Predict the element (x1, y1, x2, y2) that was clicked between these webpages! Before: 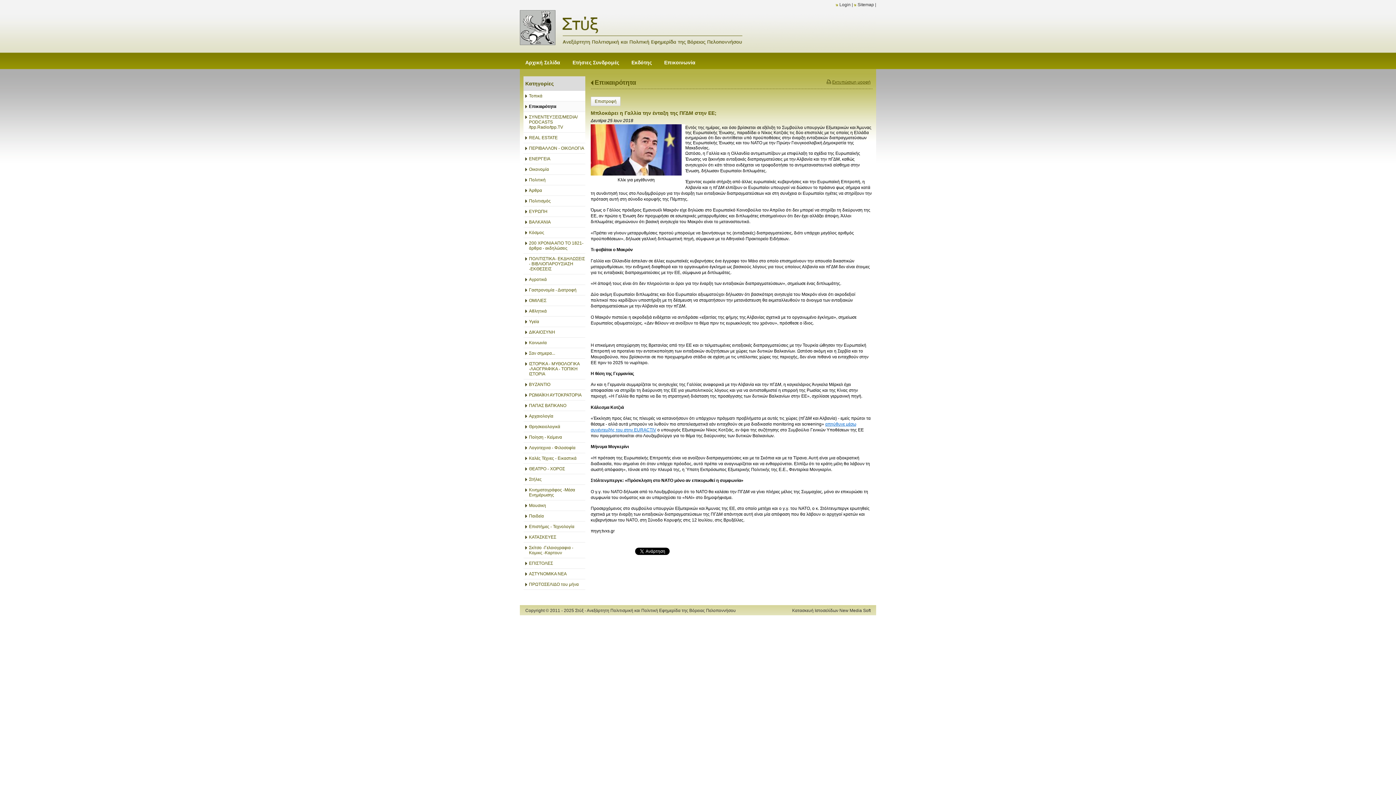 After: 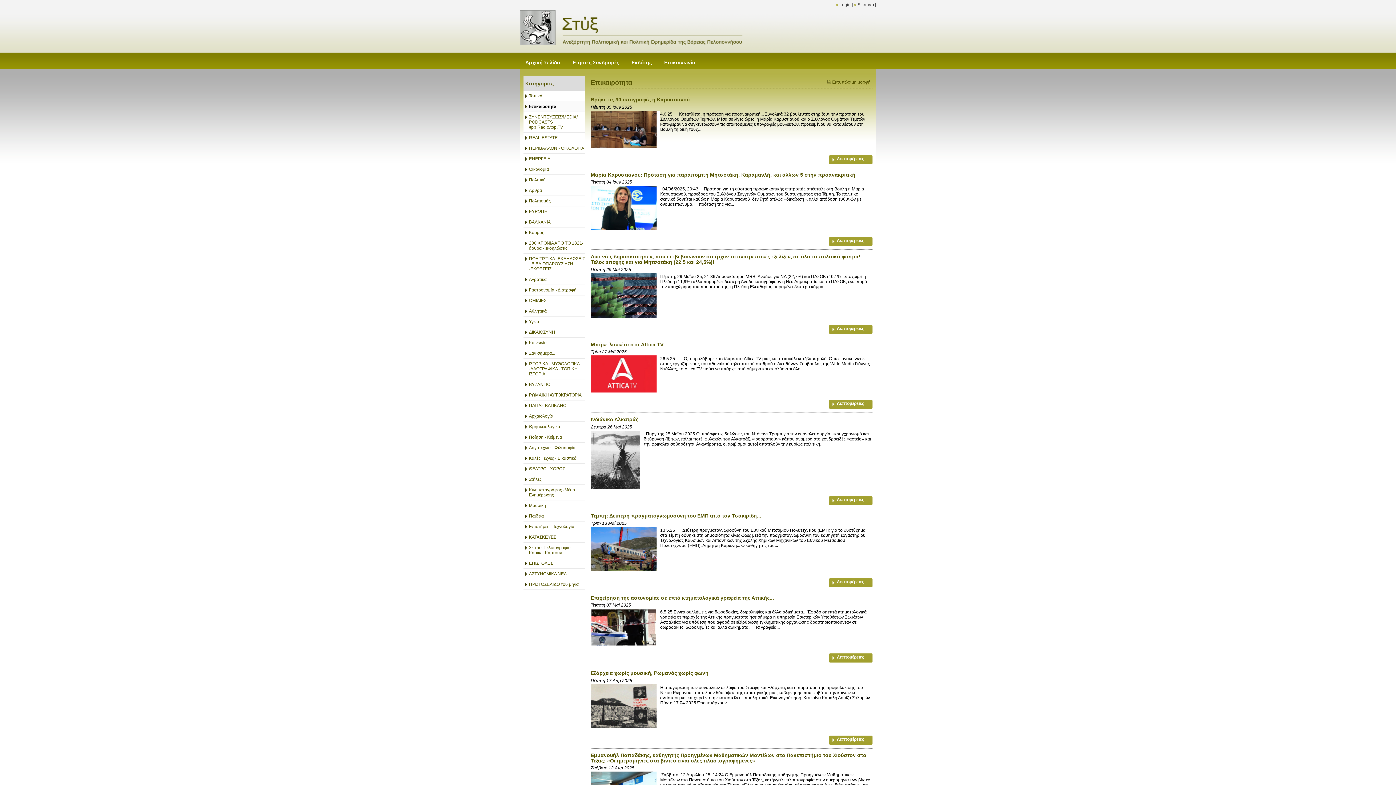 Action: label: Επικαιρότητα bbox: (523, 101, 585, 111)